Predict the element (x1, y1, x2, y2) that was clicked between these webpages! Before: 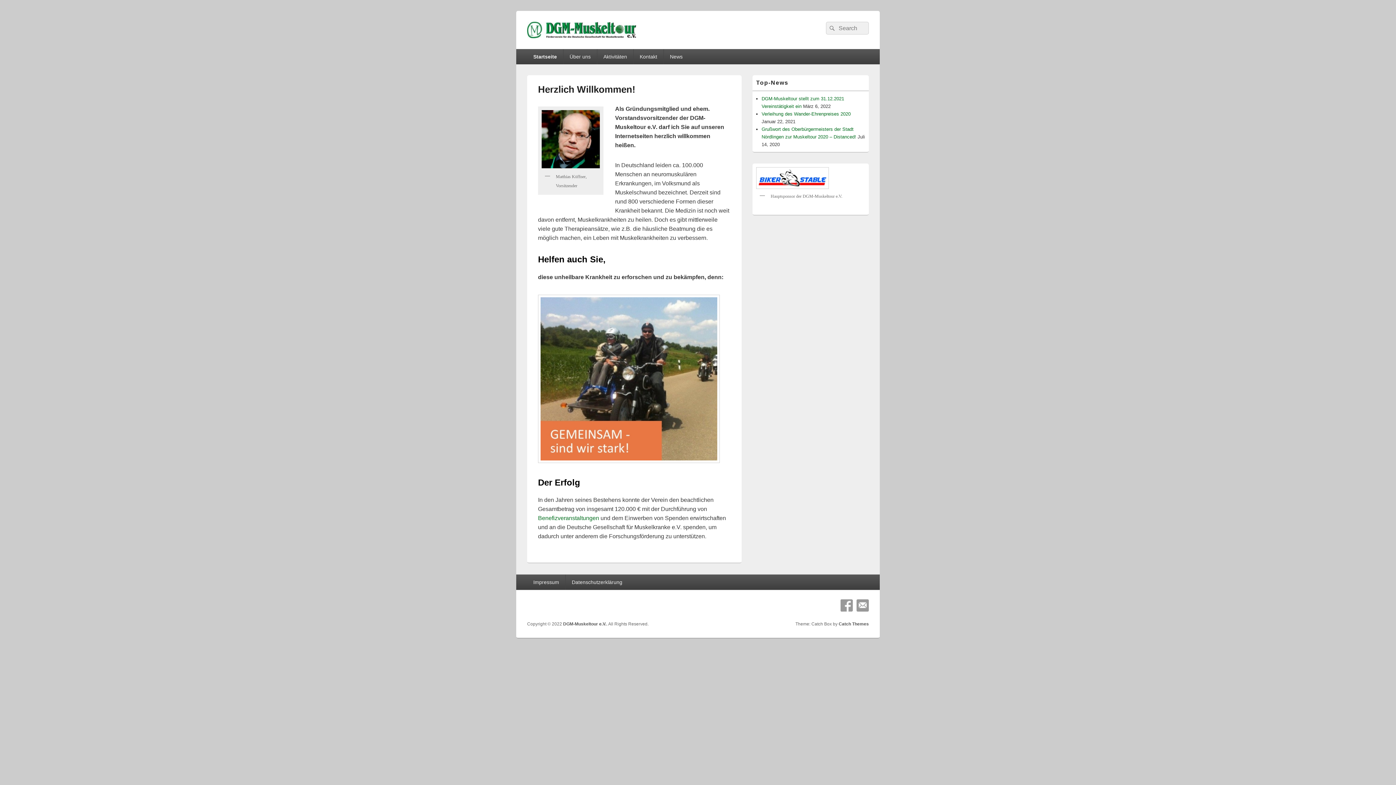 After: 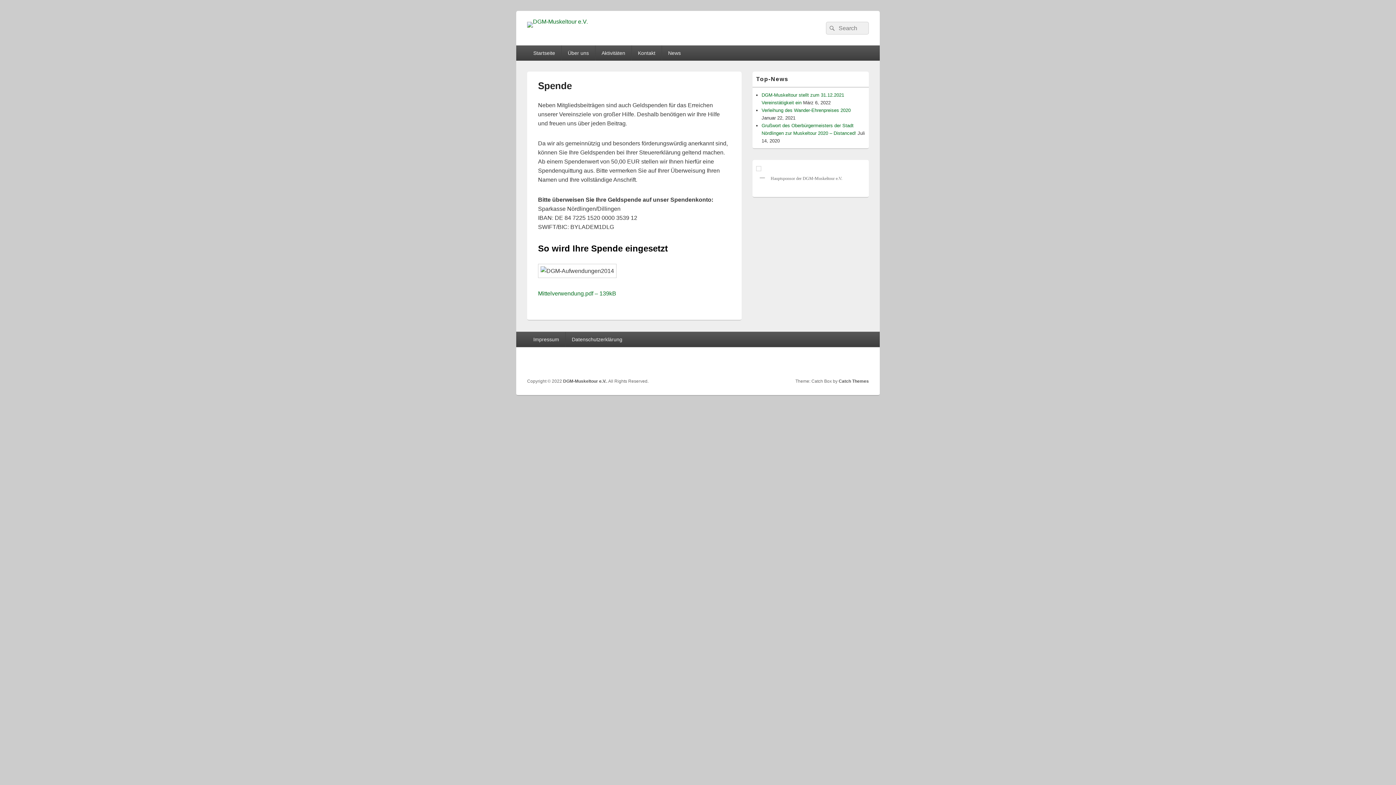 Action: bbox: (538, 458, 720, 464)